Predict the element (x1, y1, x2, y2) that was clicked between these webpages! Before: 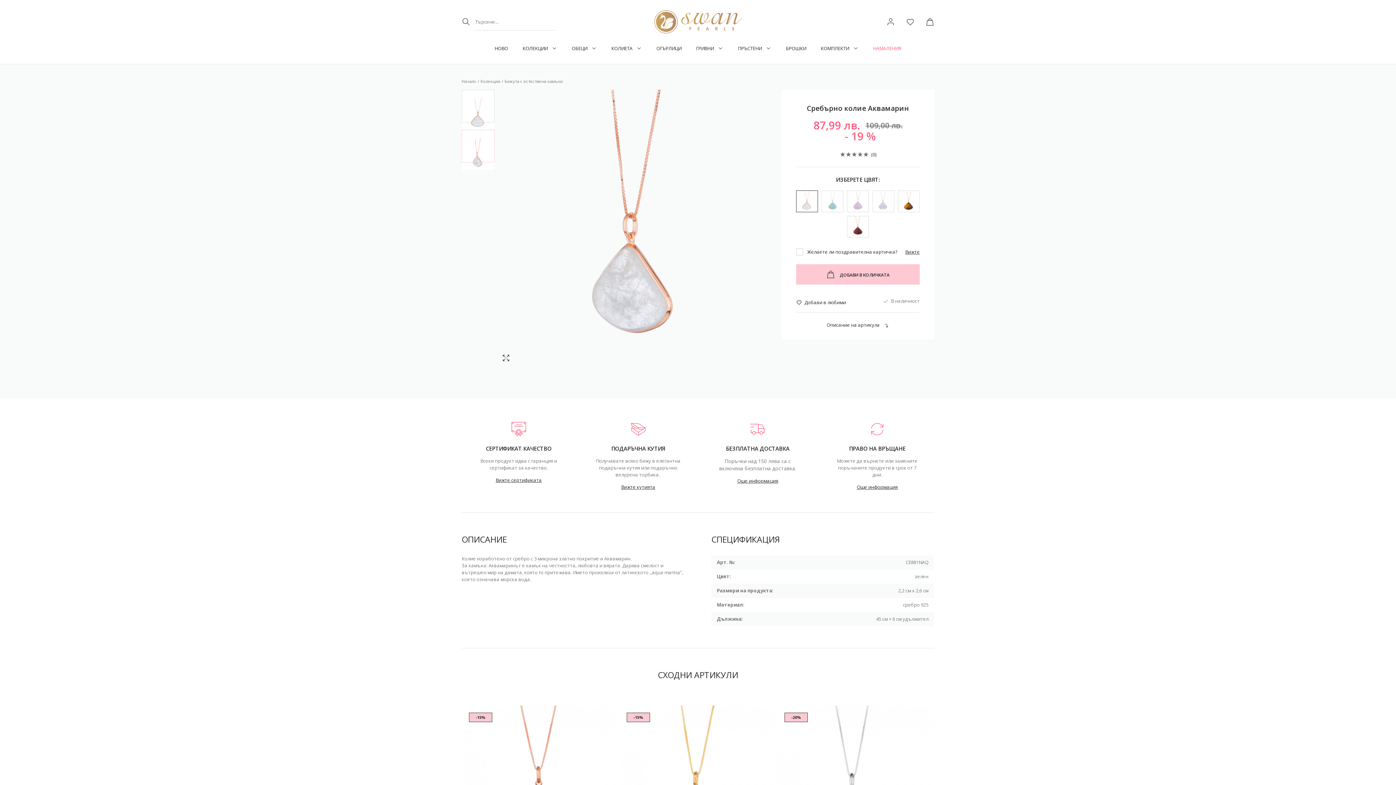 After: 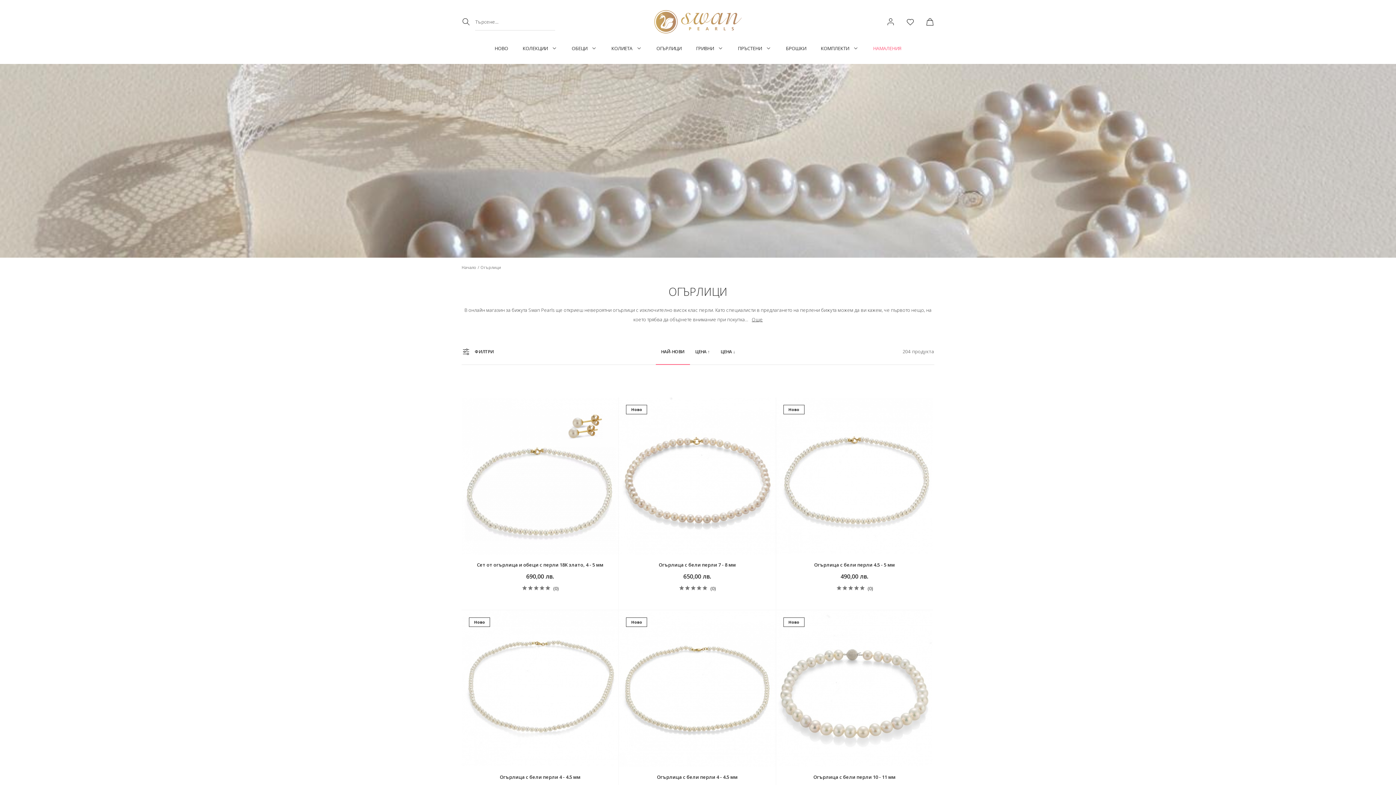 Action: label: ОГЪРЛИЦИ bbox: (656, 46, 681, 50)